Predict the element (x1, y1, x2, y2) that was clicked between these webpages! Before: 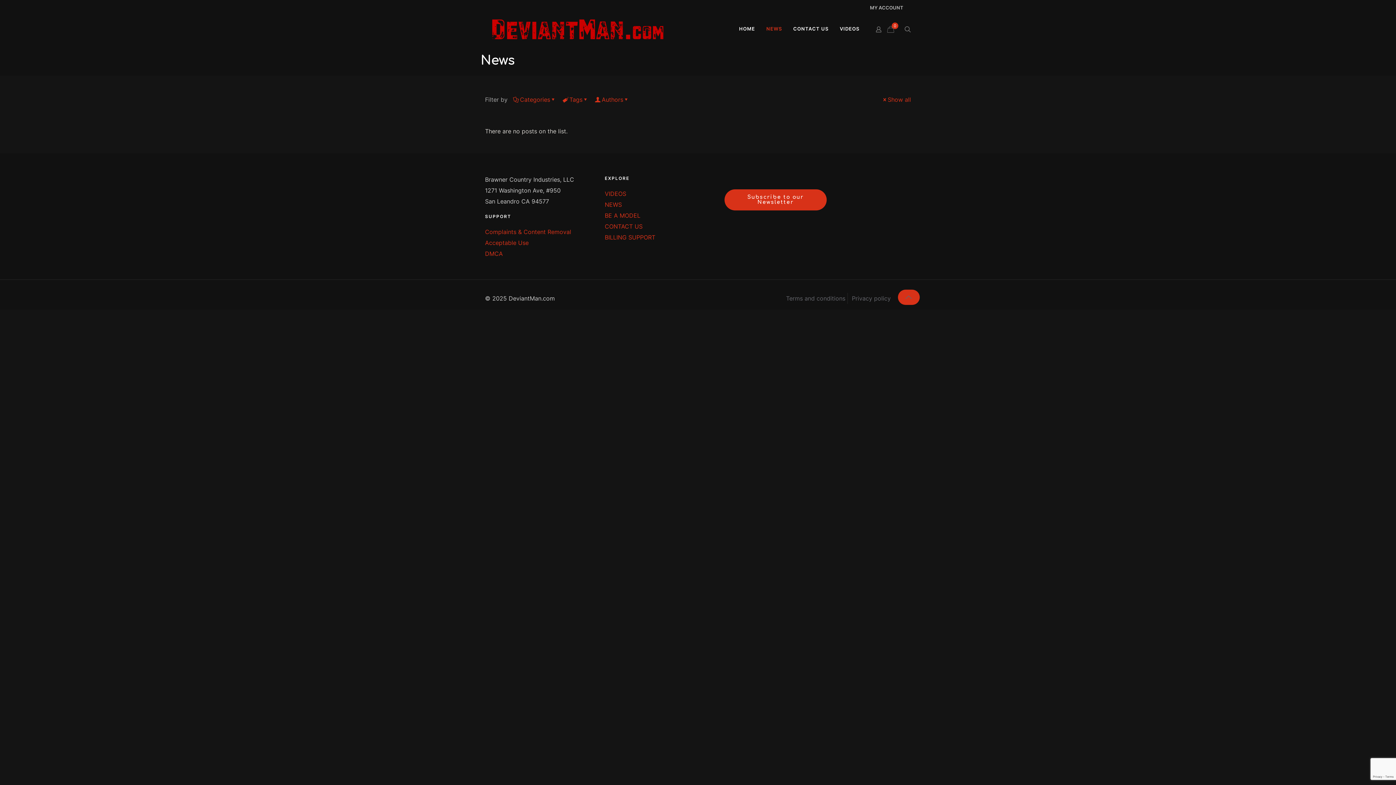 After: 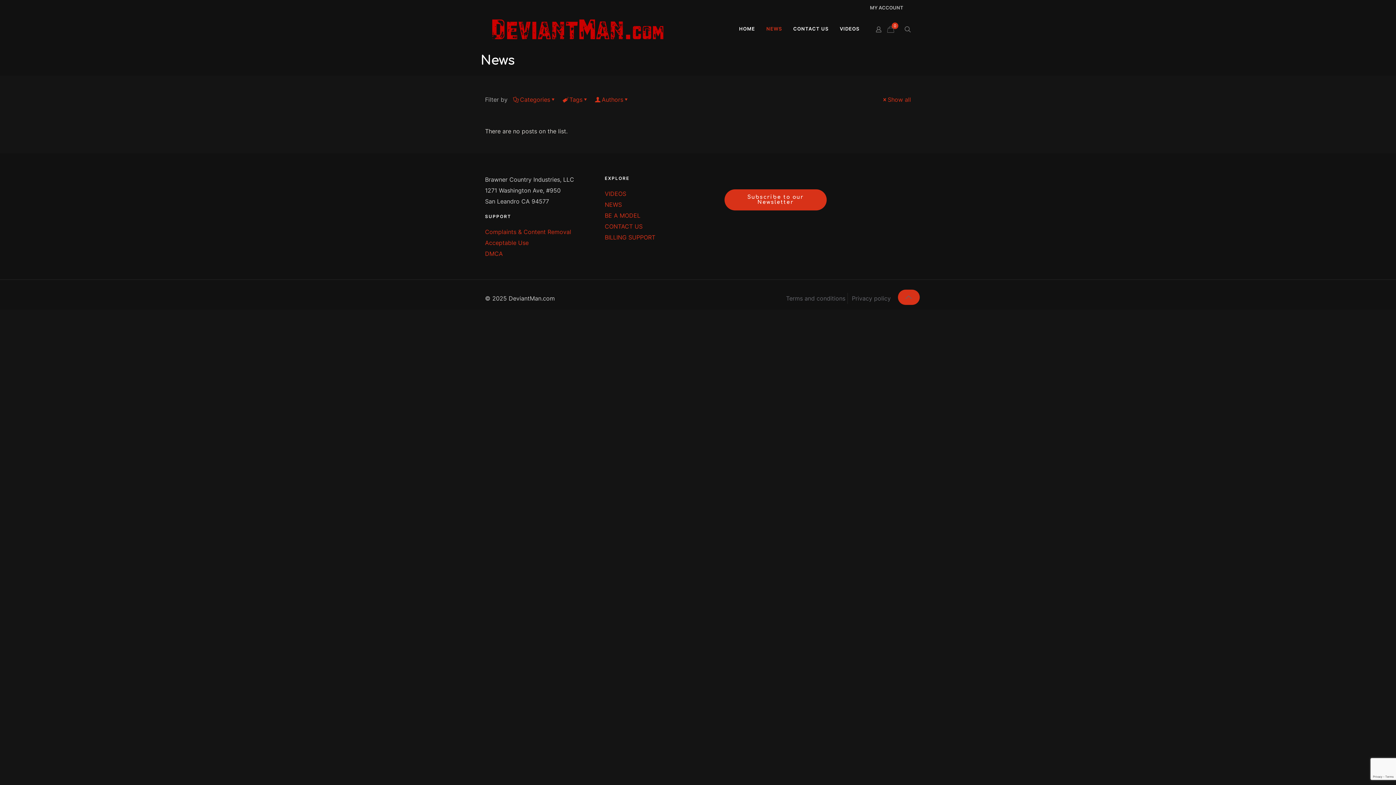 Action: label: Show all bbox: (882, 96, 911, 103)